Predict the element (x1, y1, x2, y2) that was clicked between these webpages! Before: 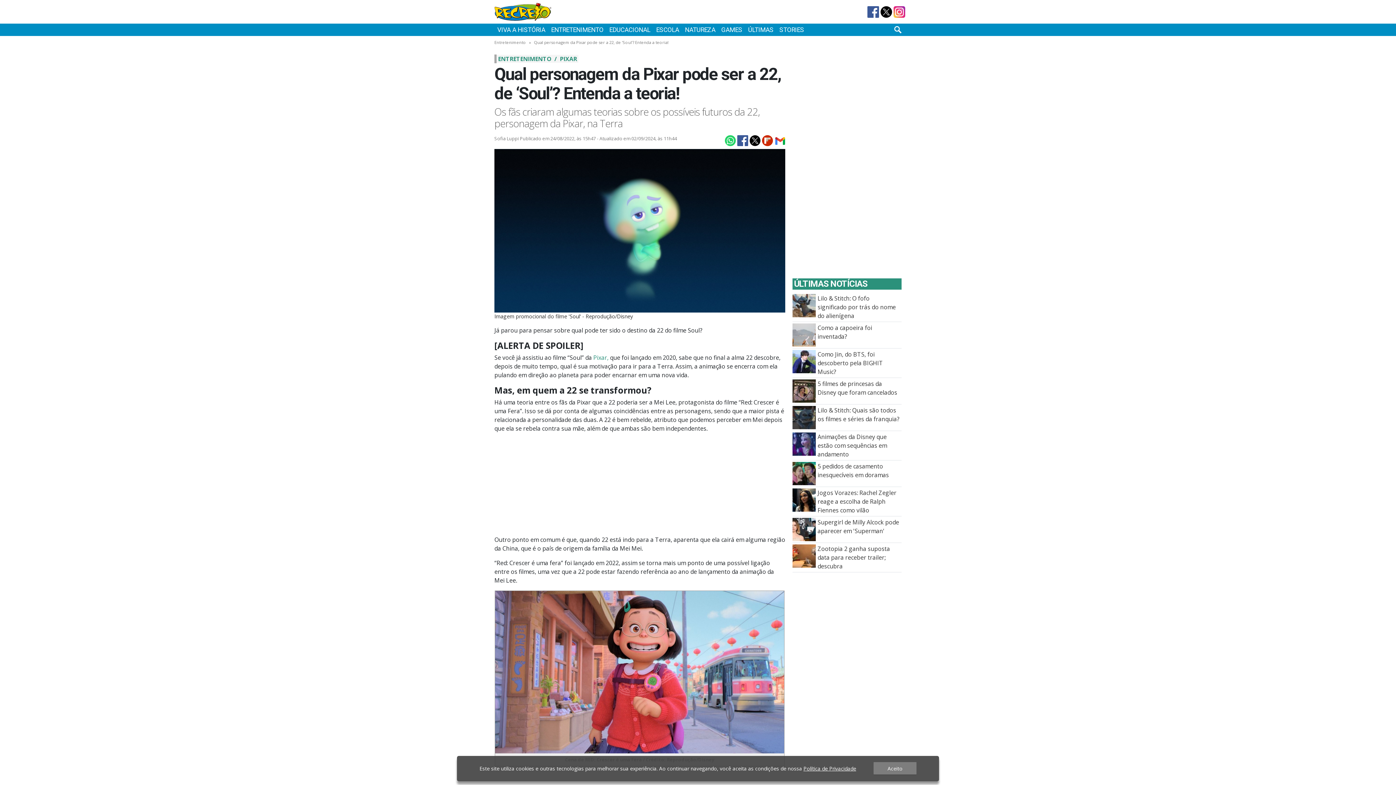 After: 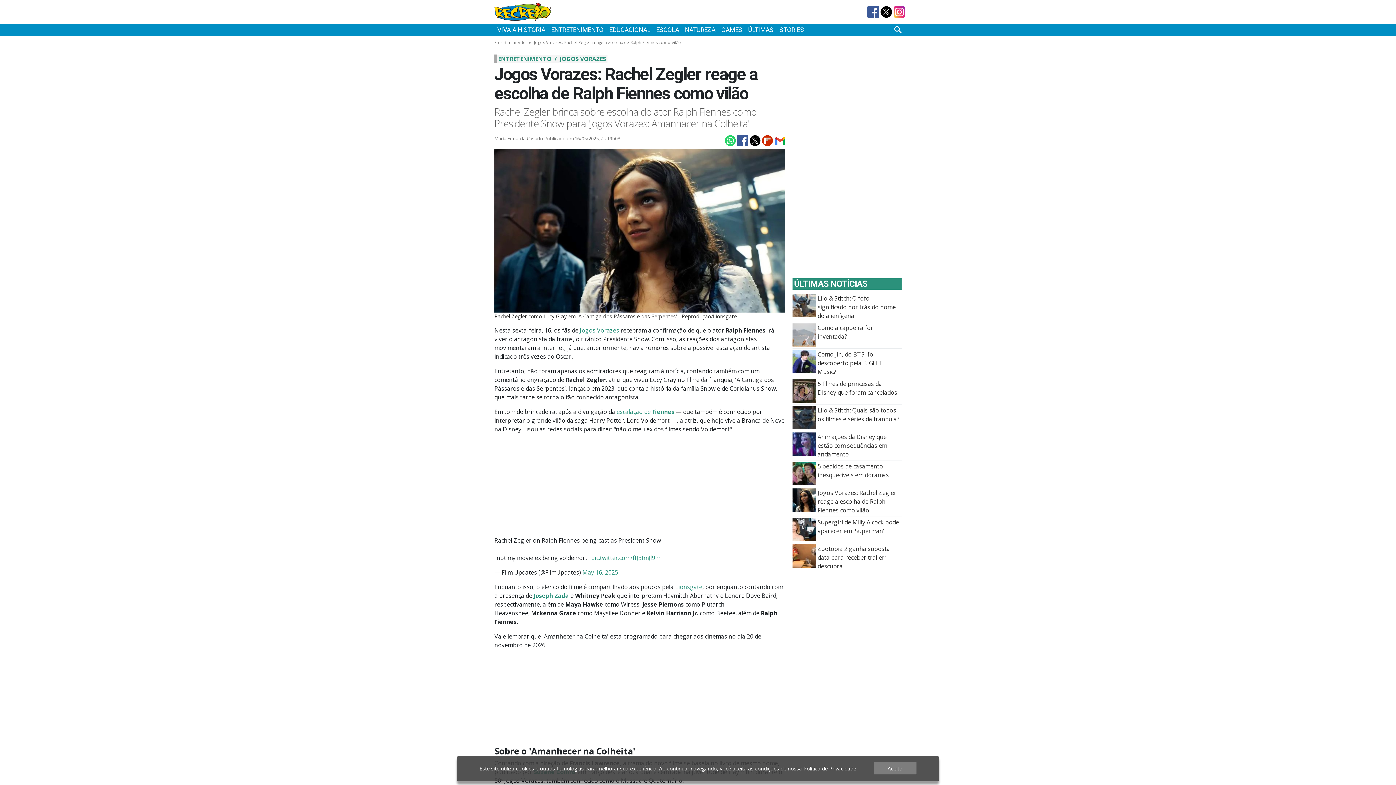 Action: bbox: (817, 489, 896, 514) label: Jogos Vorazes: Rachel Zegler reage a escolha de Ralph Fiennes como vilão